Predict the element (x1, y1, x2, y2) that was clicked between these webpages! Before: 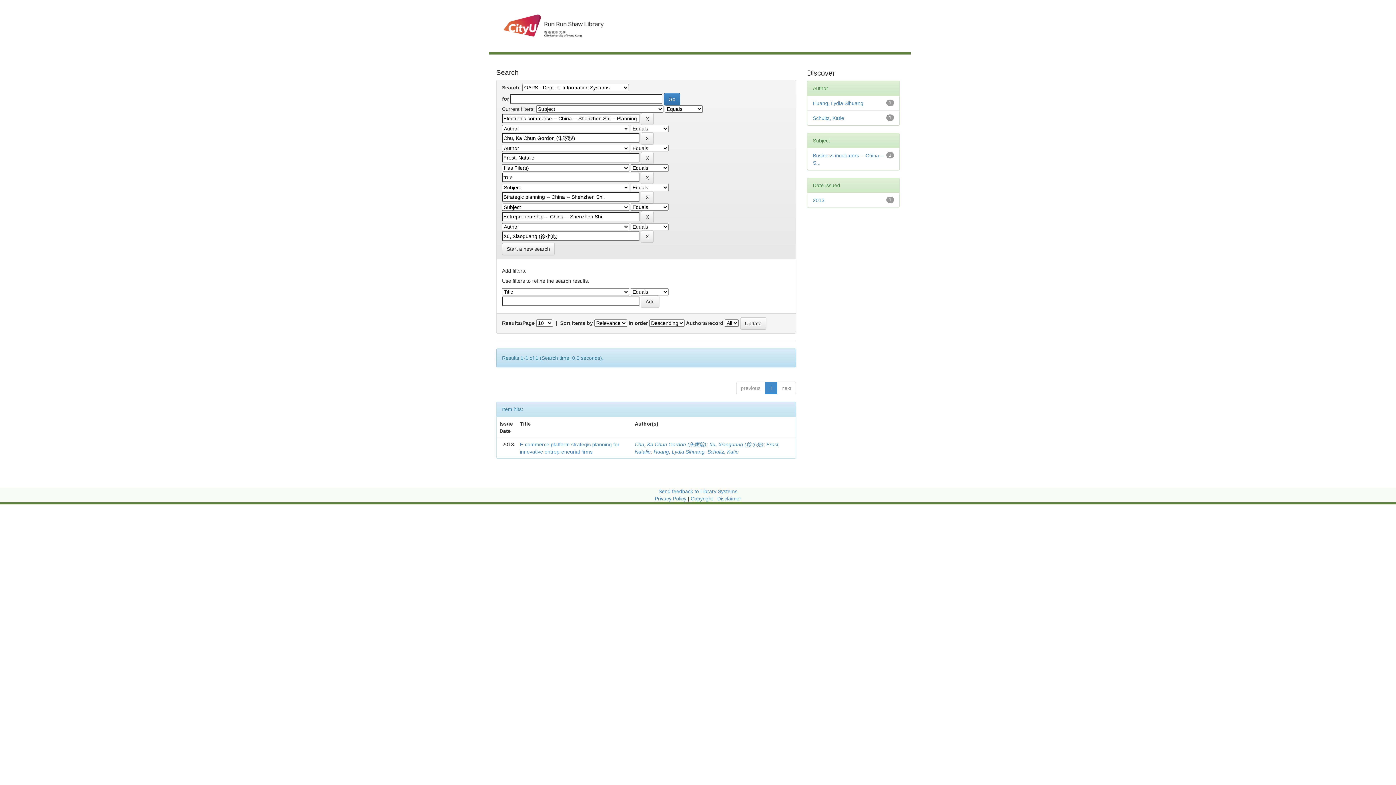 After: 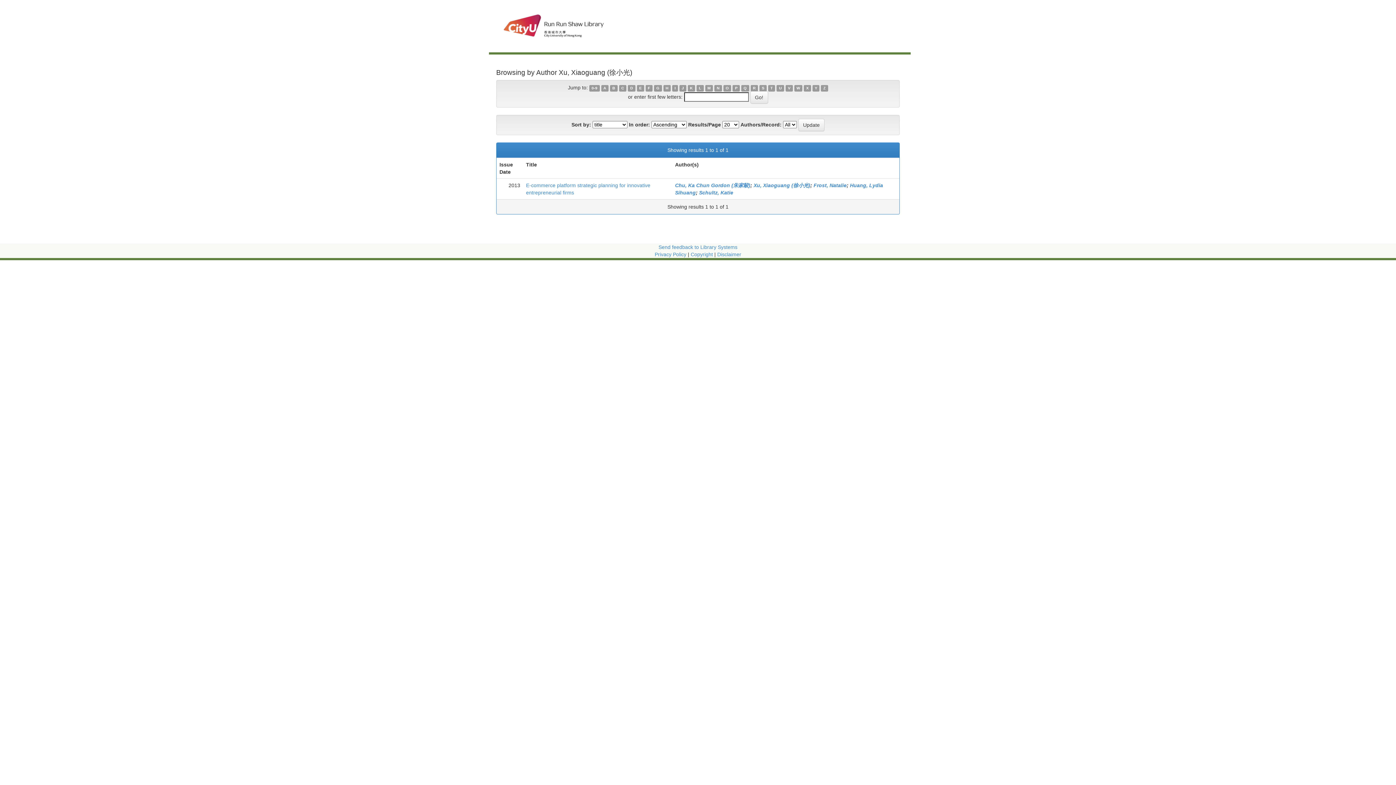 Action: bbox: (709, 441, 763, 447) label: Xu, Xiaoguang (徐小光)